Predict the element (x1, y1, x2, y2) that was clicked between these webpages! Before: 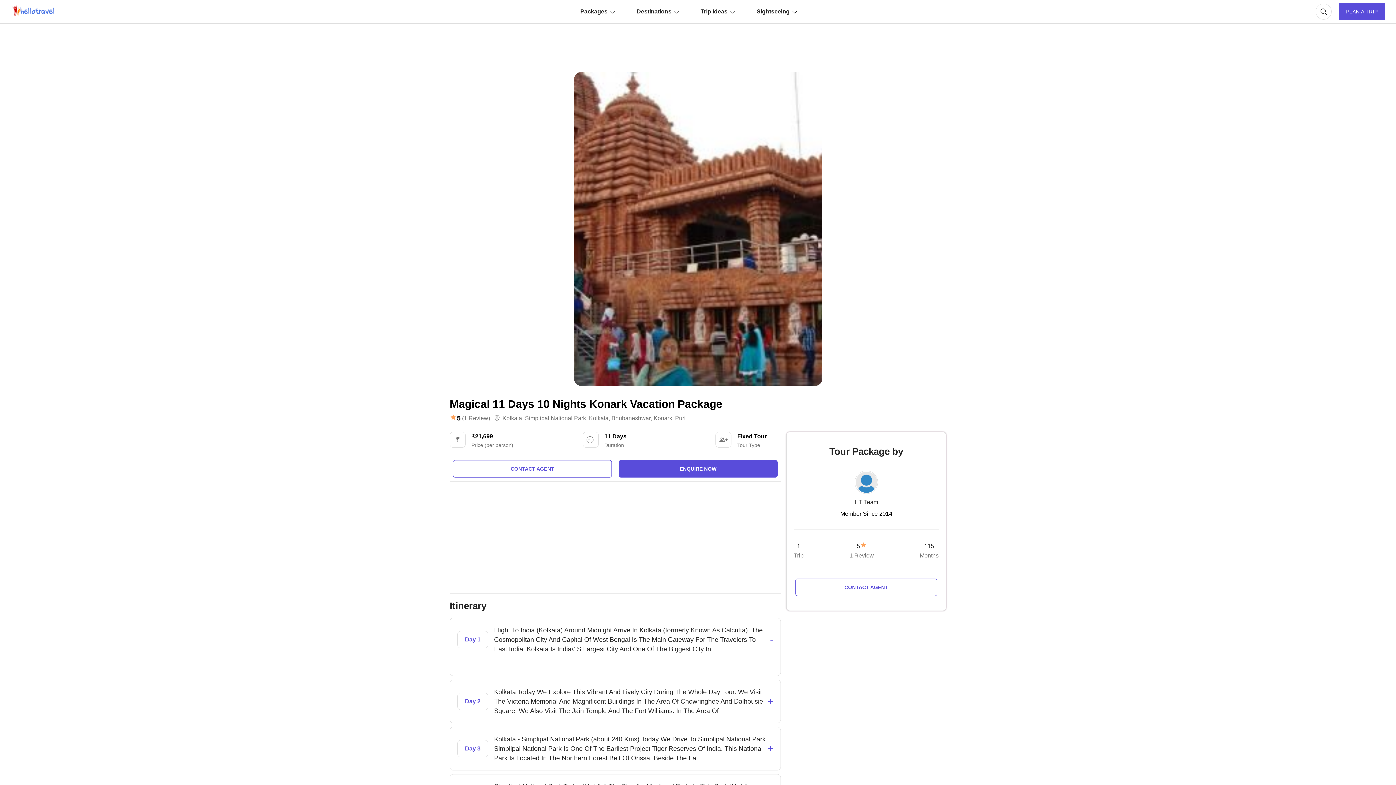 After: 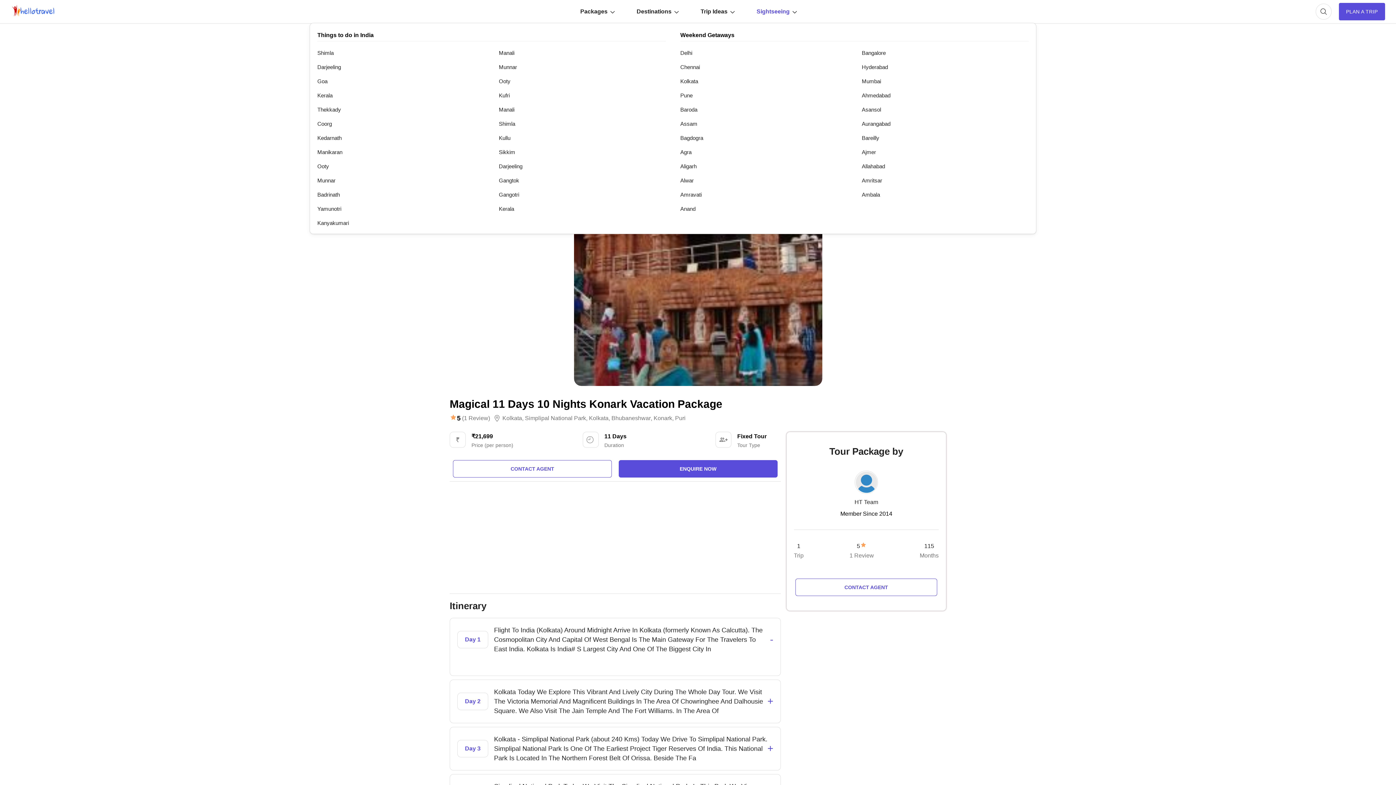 Action: bbox: (745, 1, 808, 21) label: Sightseeing